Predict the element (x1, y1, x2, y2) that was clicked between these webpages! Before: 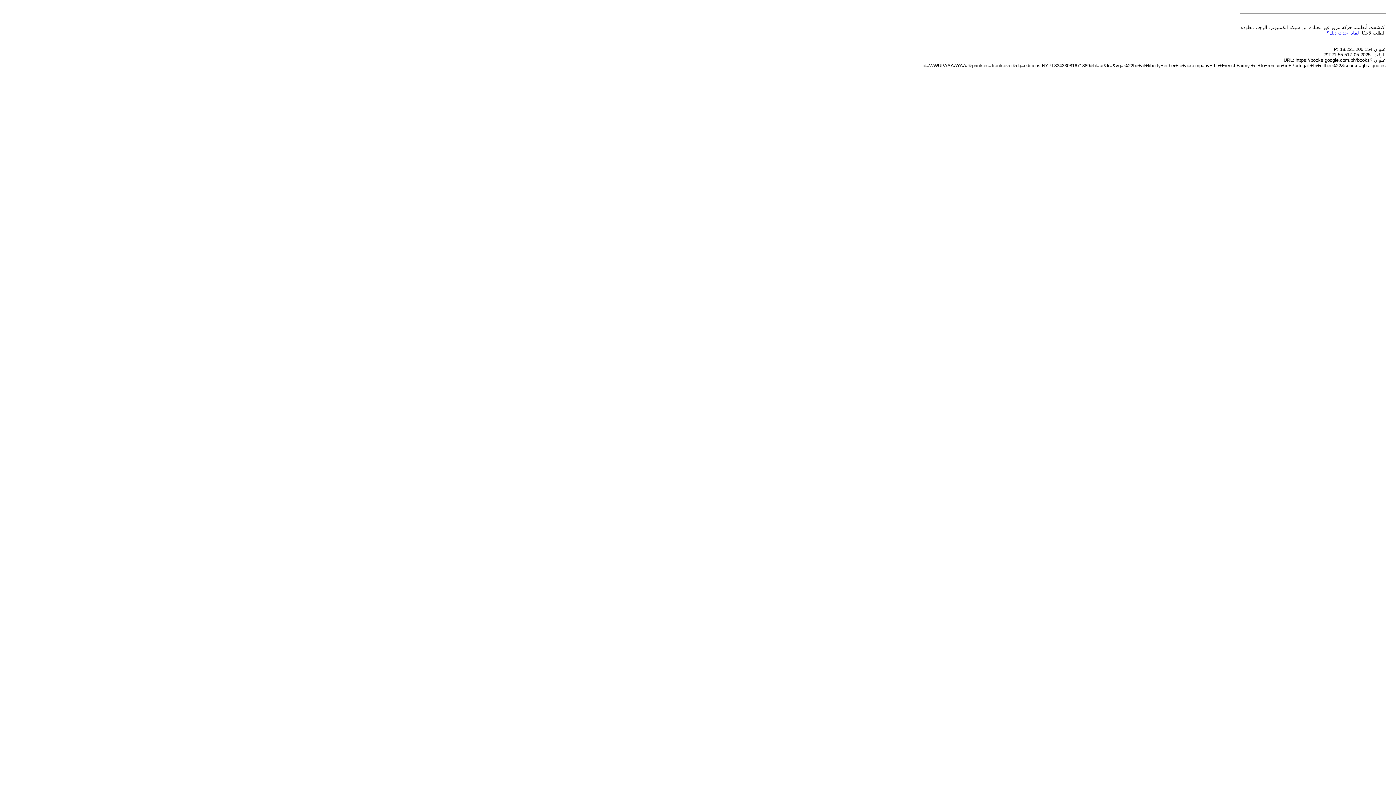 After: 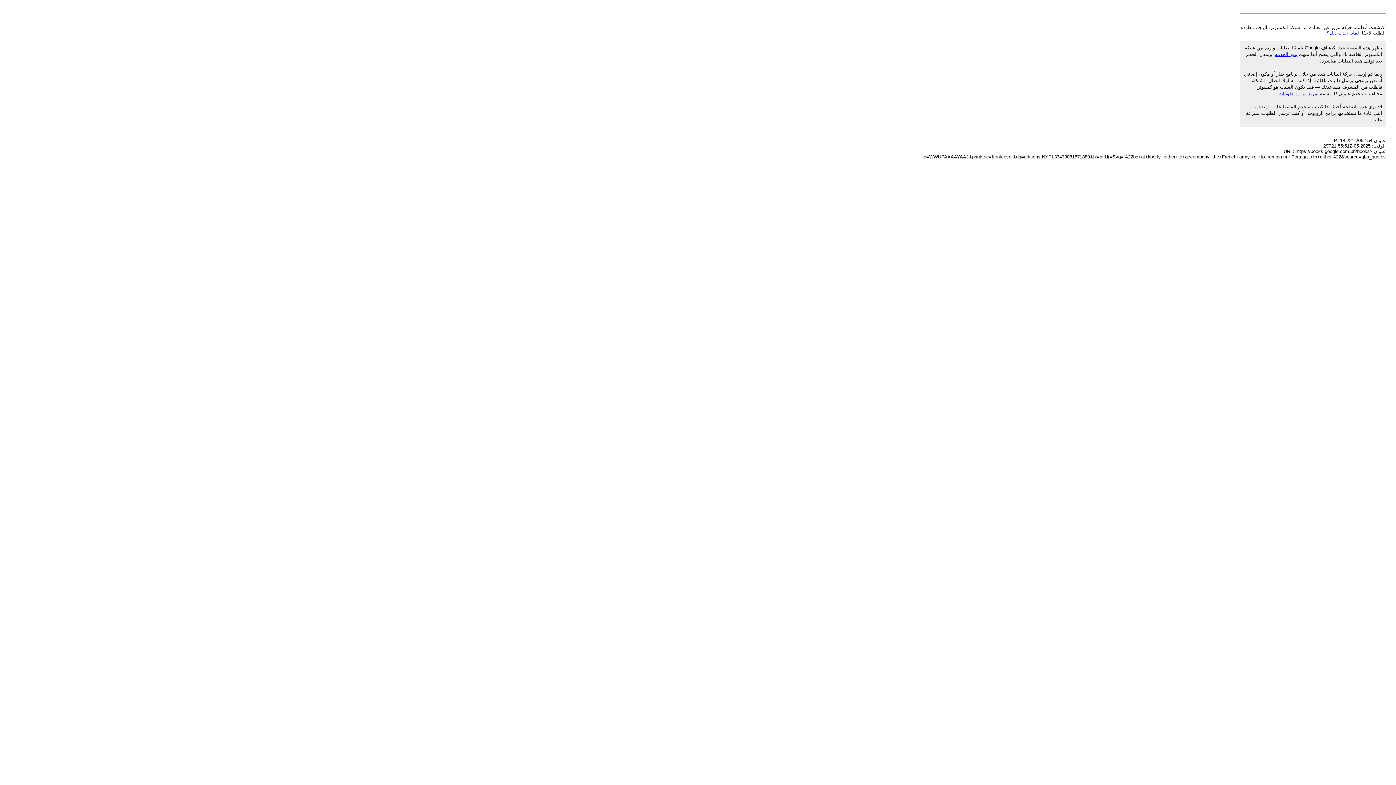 Action: bbox: (1326, 30, 1359, 35) label: لماذا حدث ذلك؟